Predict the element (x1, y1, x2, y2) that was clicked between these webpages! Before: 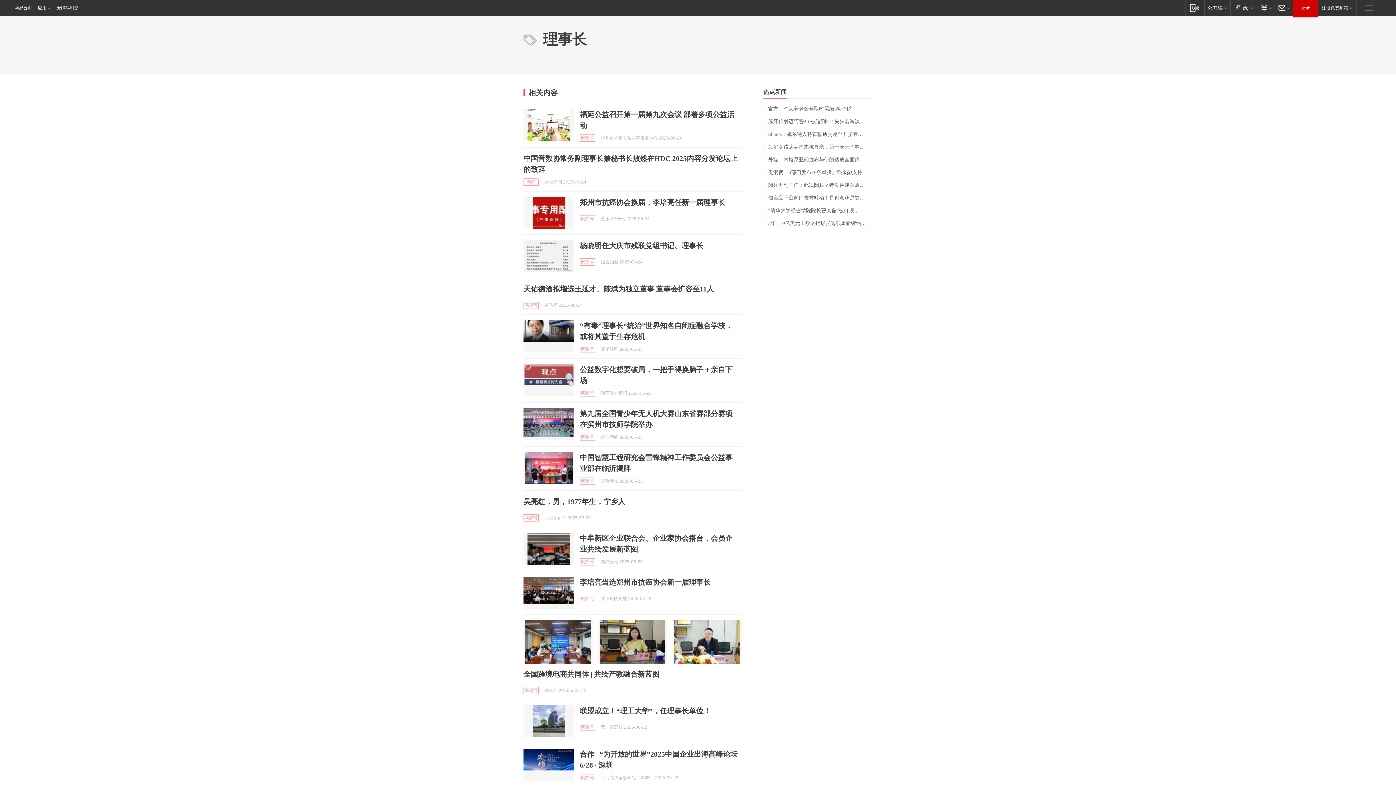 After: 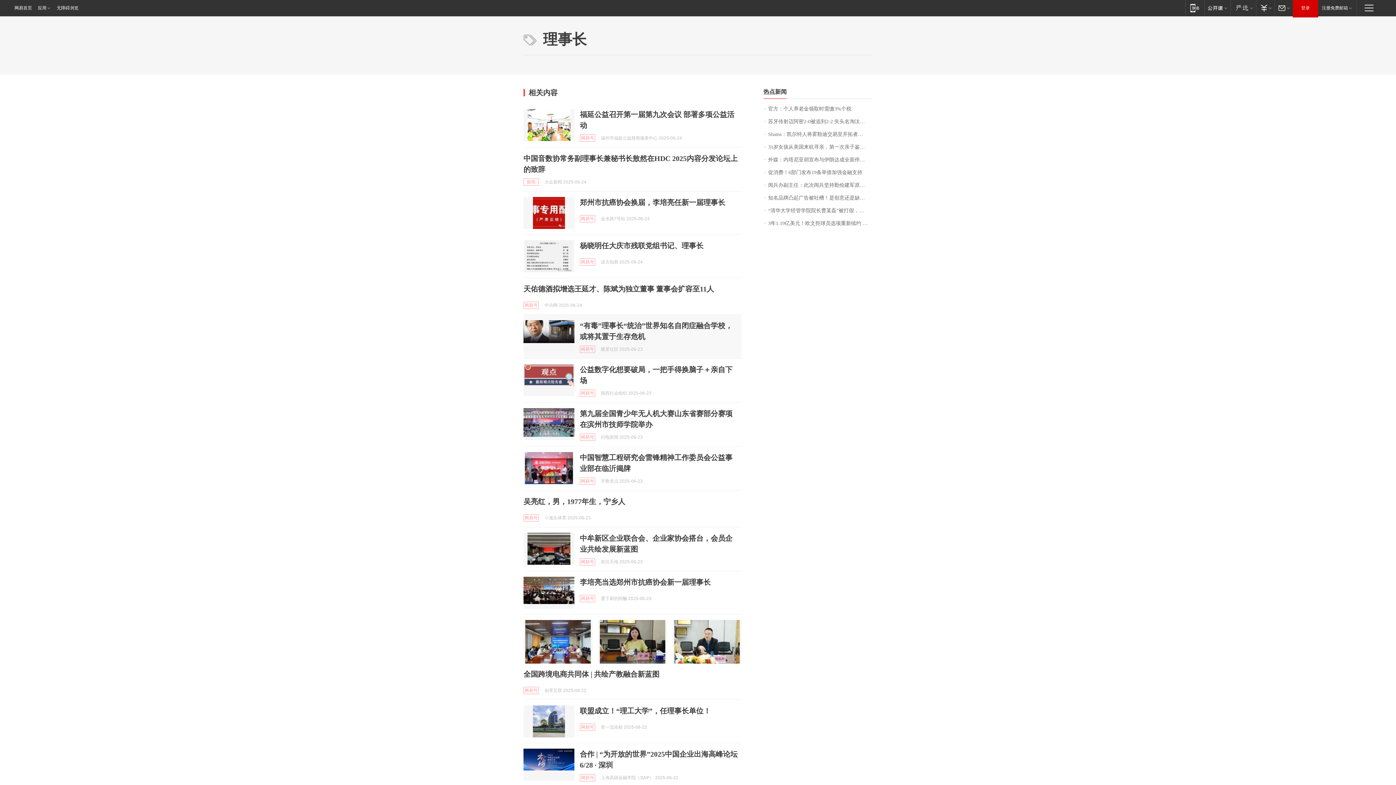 Action: bbox: (523, 320, 574, 352)